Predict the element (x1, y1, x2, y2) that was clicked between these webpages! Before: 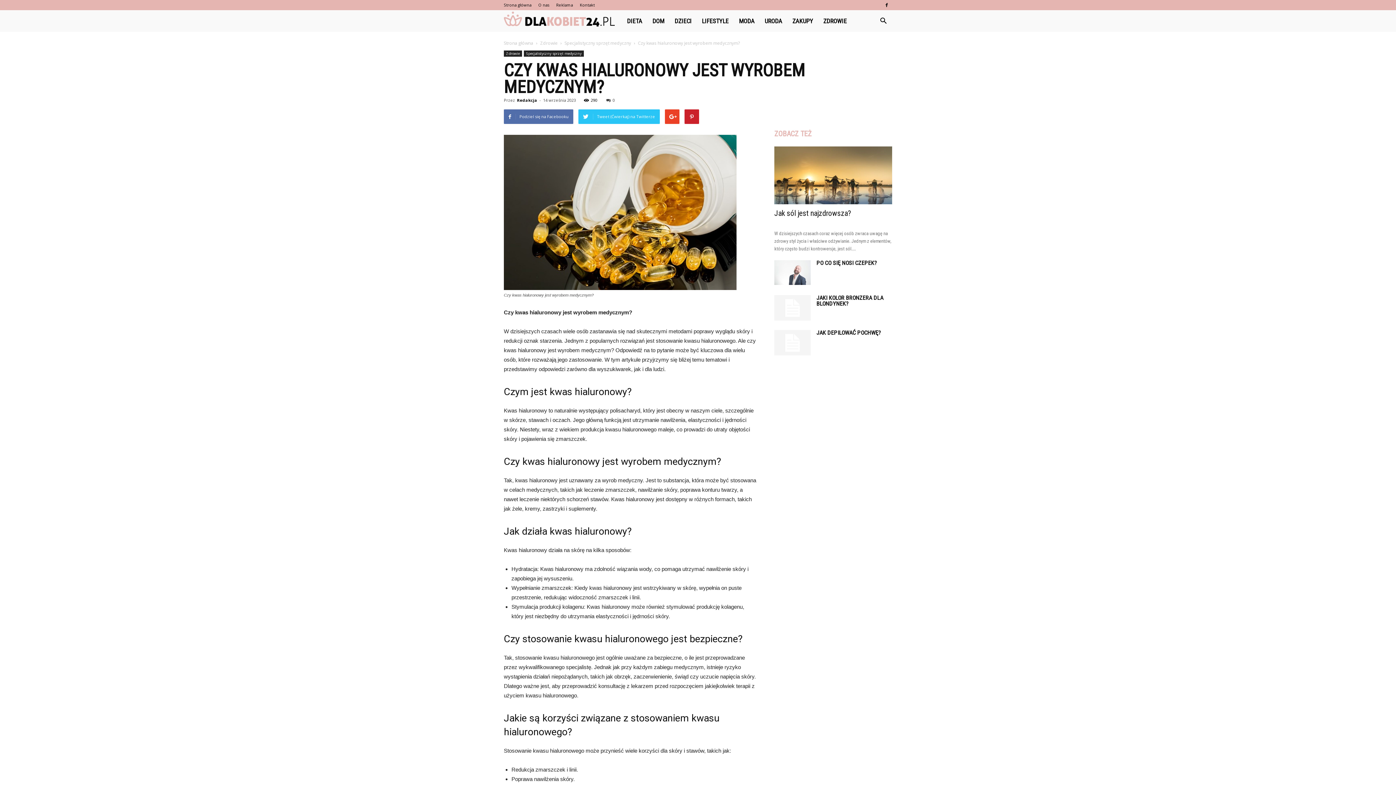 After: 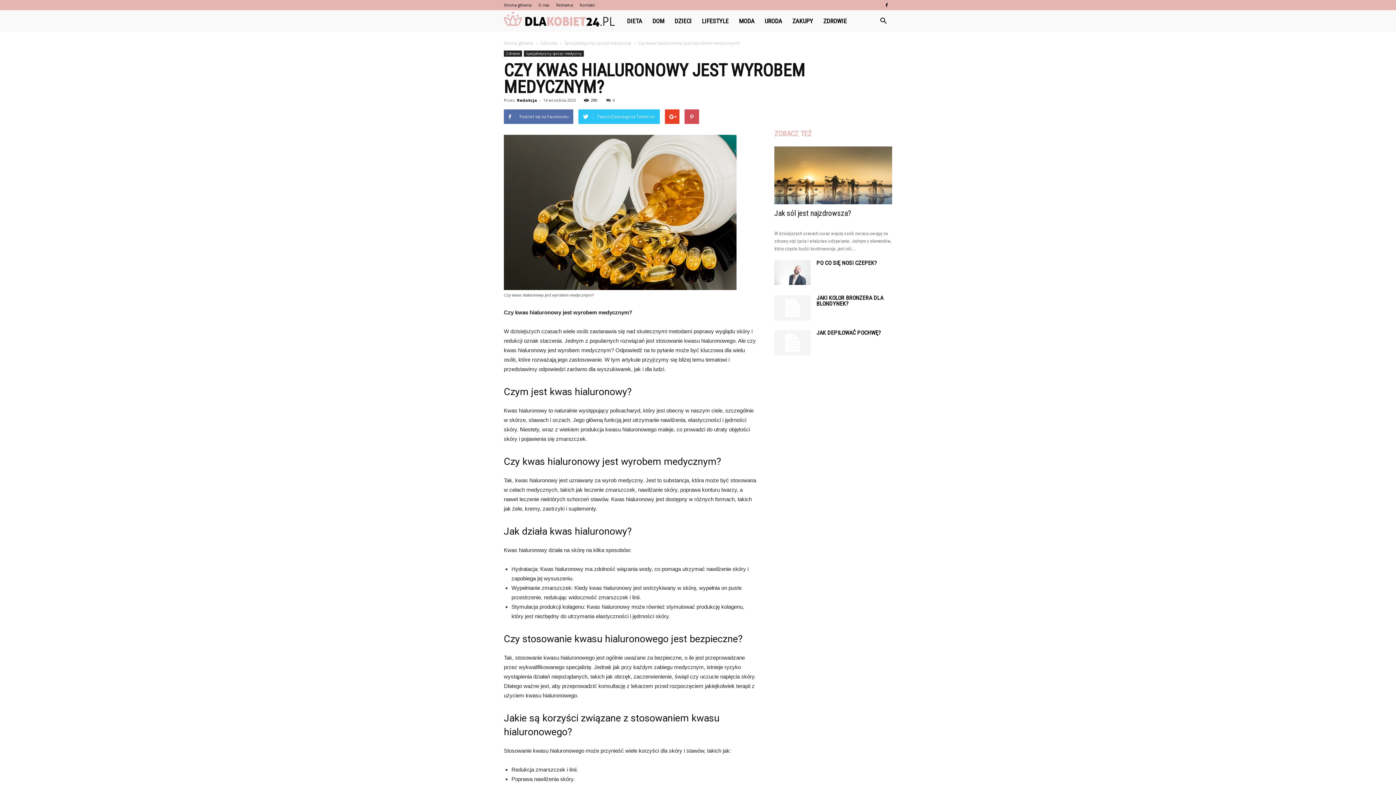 Action: bbox: (684, 109, 699, 124)